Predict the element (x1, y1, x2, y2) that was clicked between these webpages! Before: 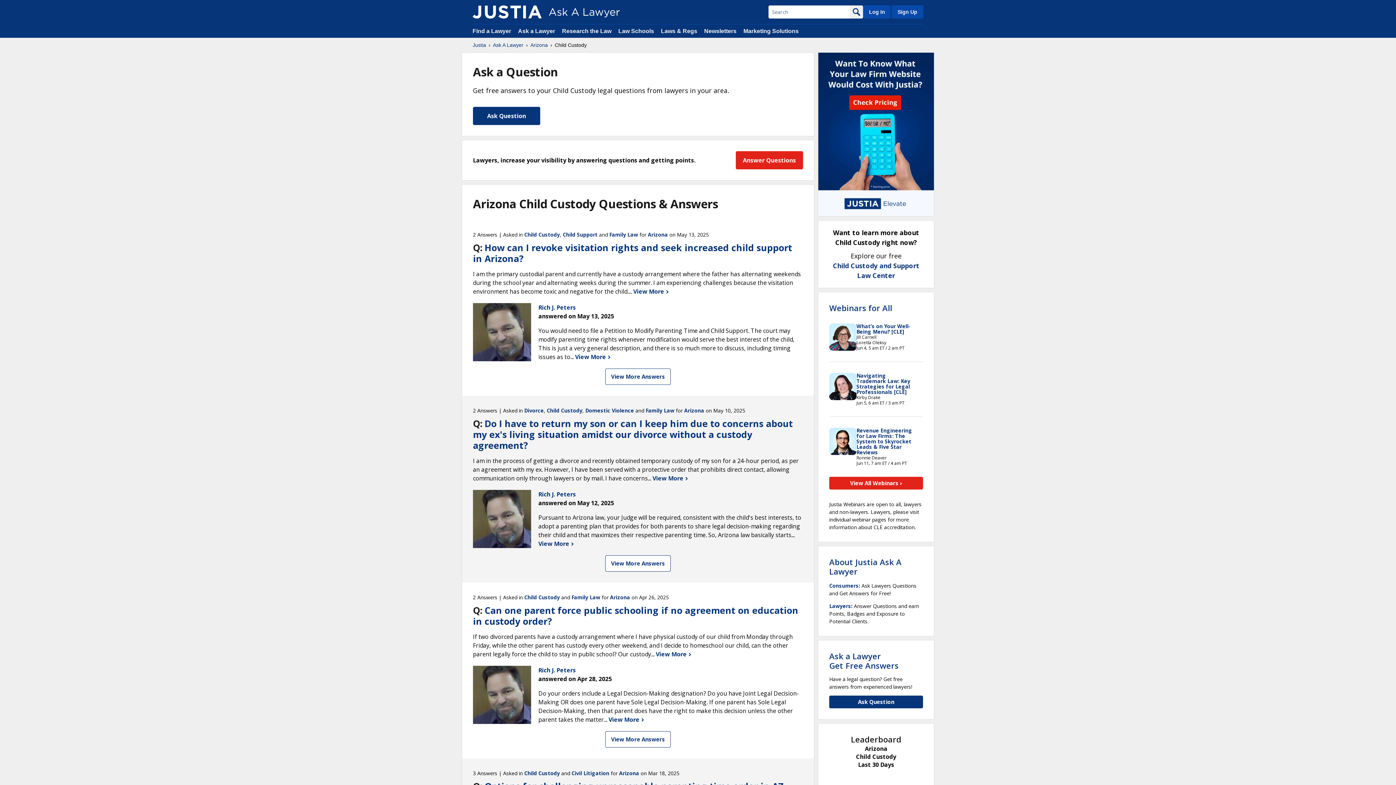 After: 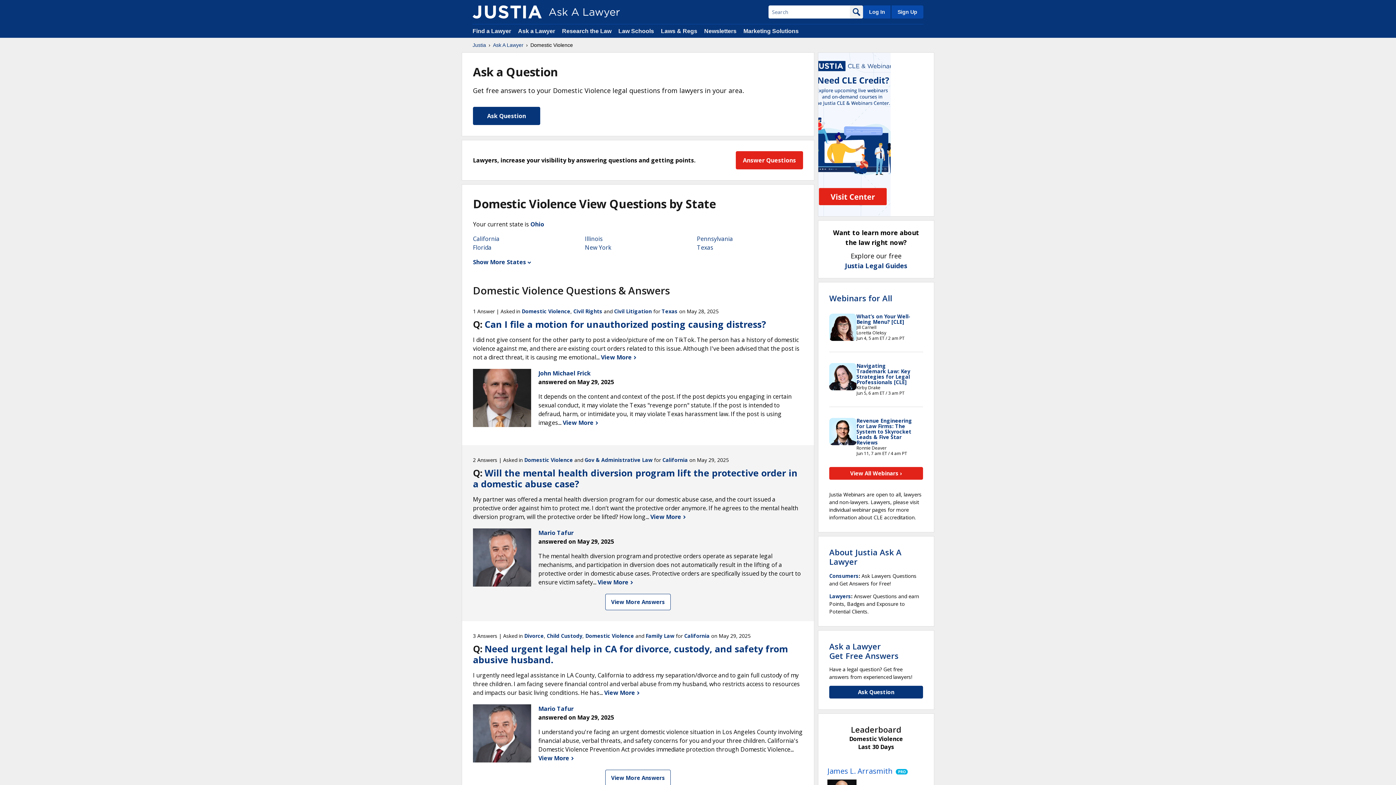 Action: label: Domestic Violence bbox: (585, 407, 634, 414)